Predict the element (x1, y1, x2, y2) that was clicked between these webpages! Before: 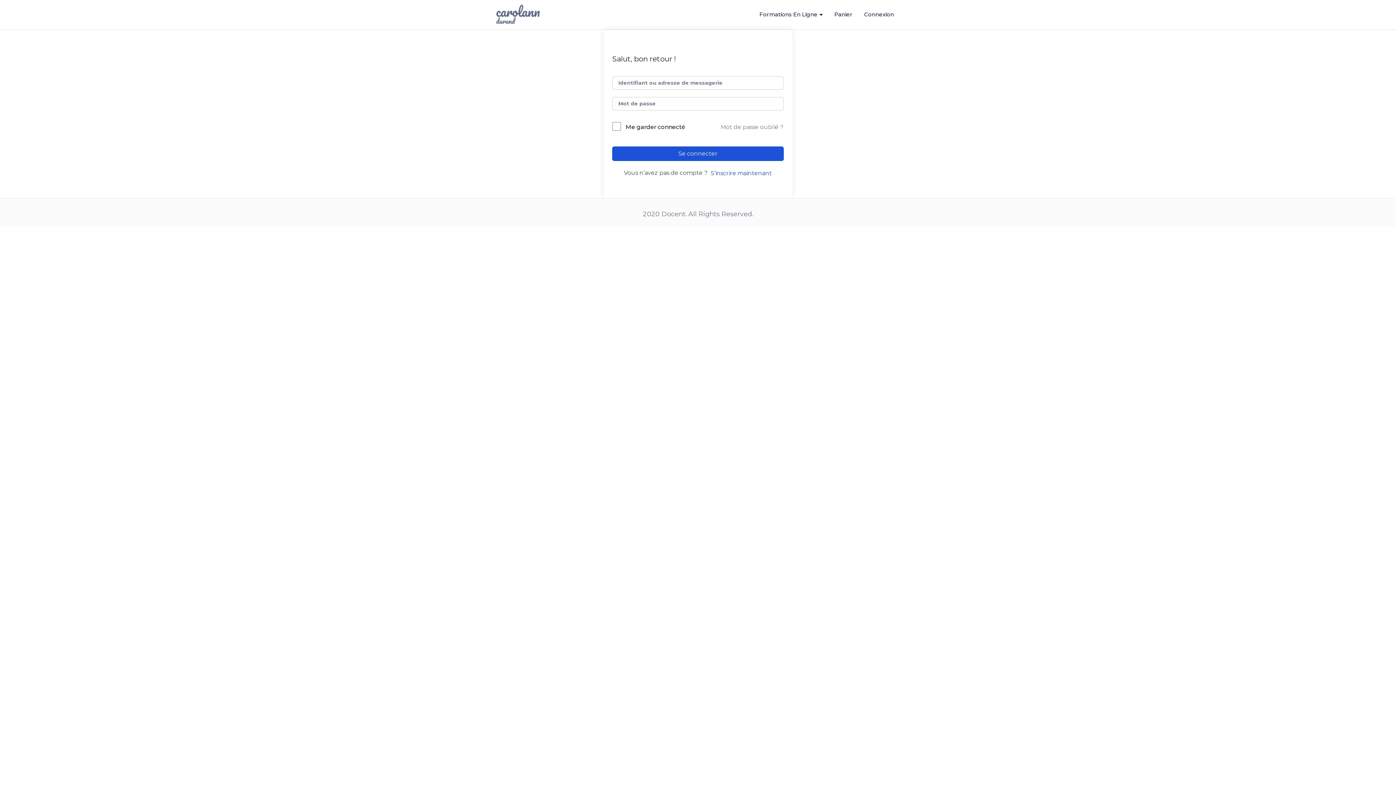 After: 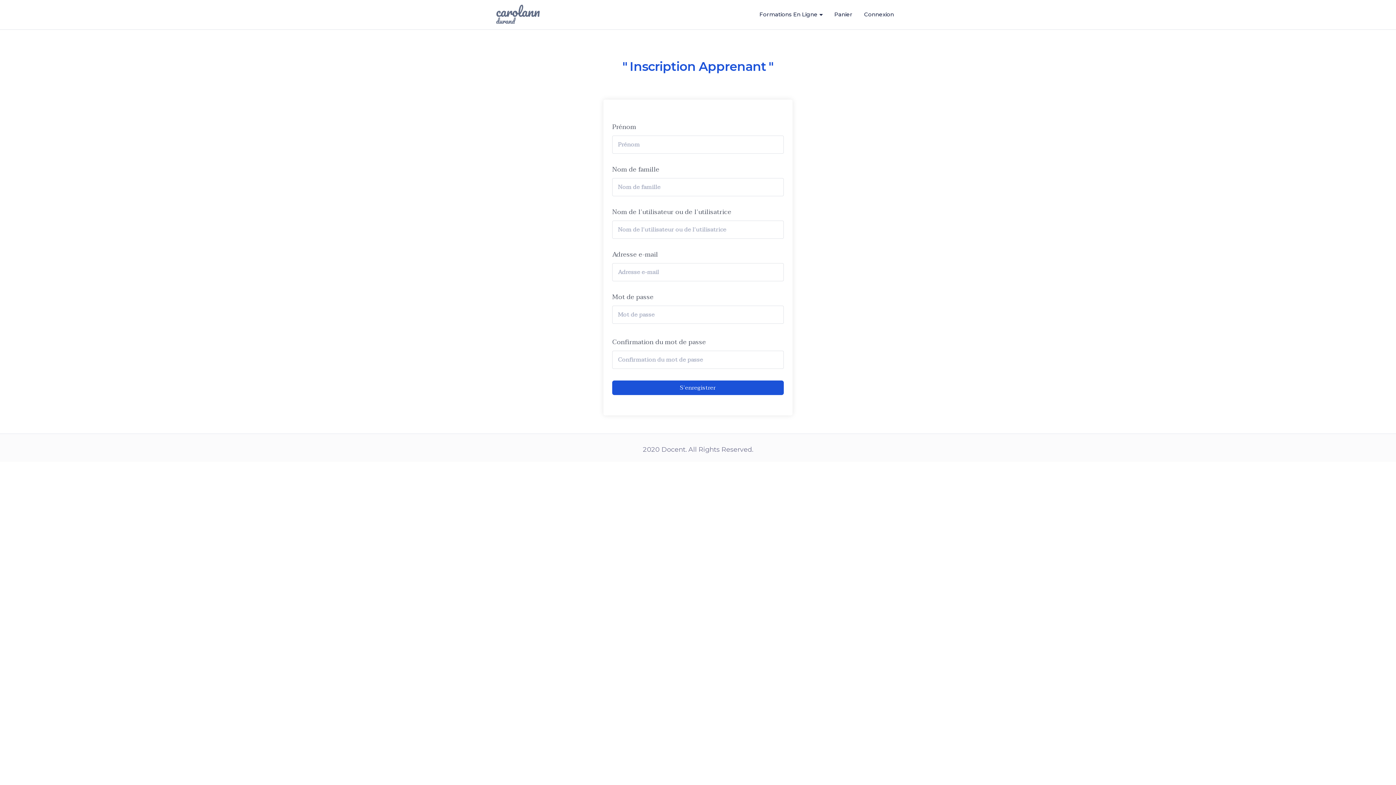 Action: bbox: (710, 169, 772, 177) label: S’inscrire maintenant